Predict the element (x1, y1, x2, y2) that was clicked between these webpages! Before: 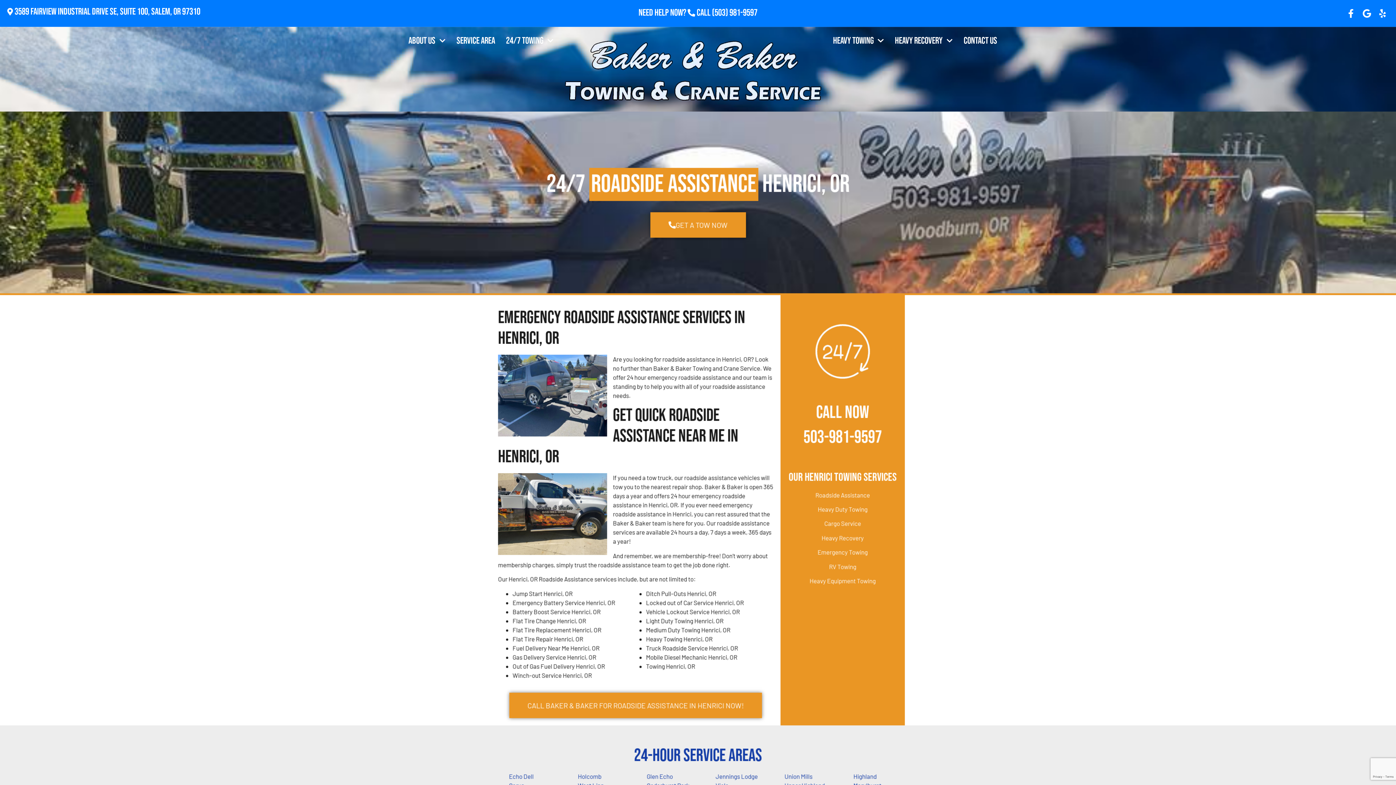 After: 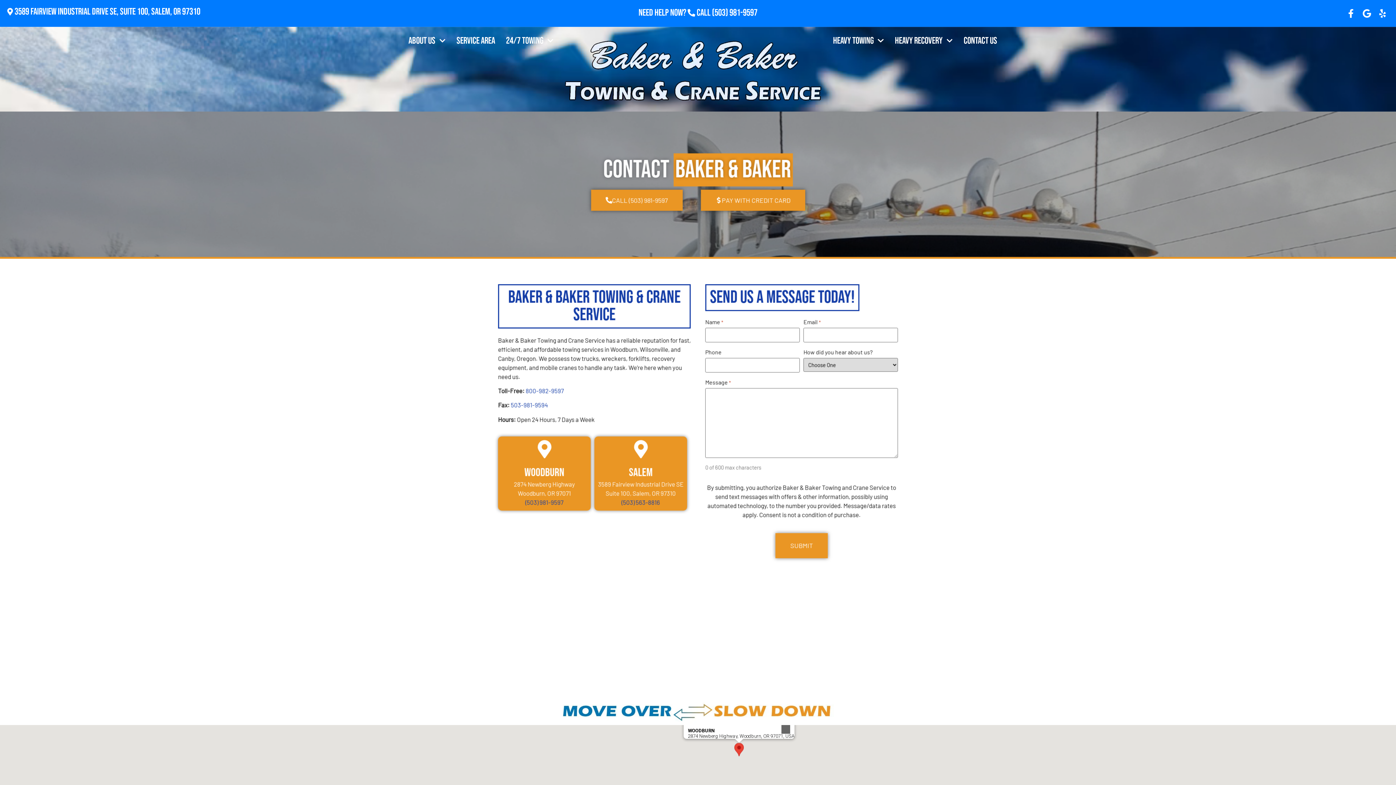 Action: label: Contact Us bbox: (958, 30, 1002, 51)